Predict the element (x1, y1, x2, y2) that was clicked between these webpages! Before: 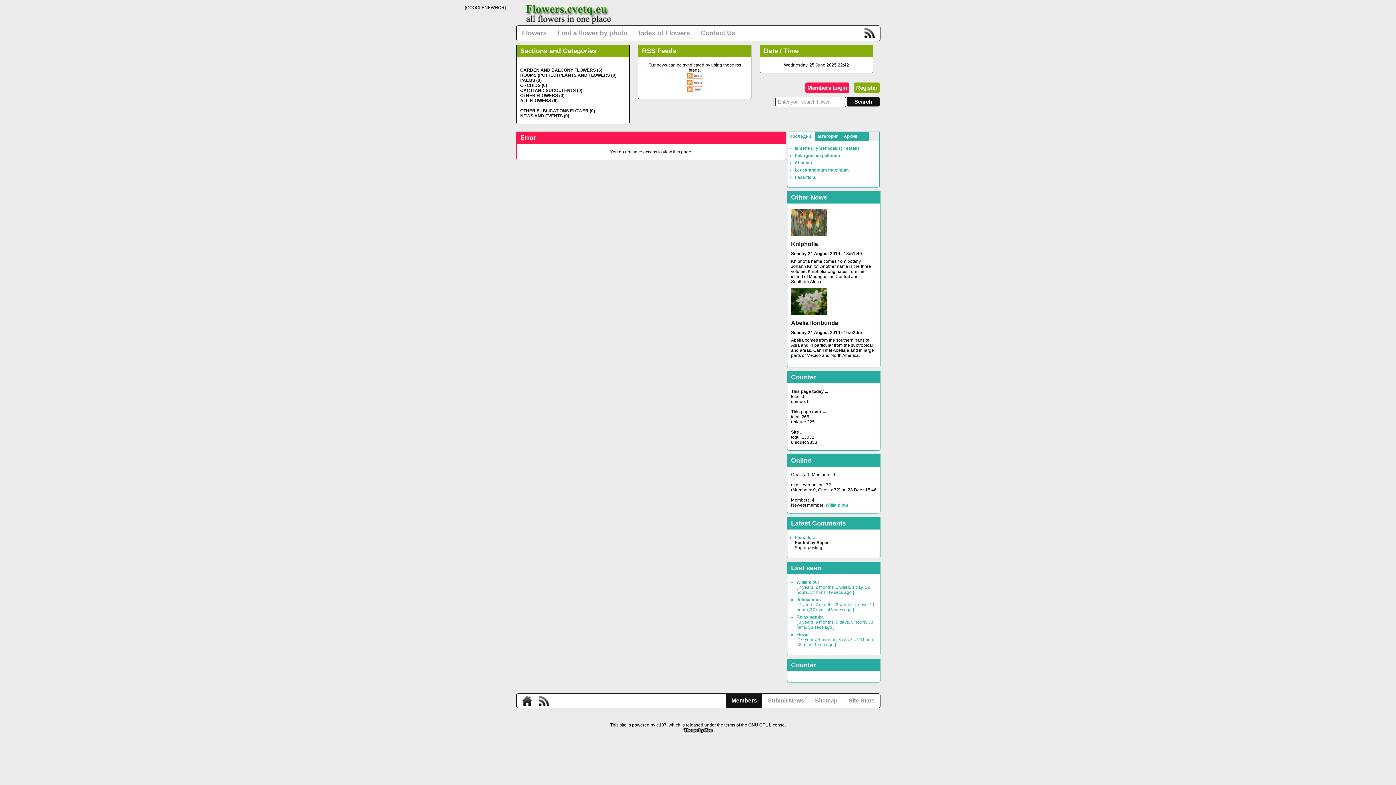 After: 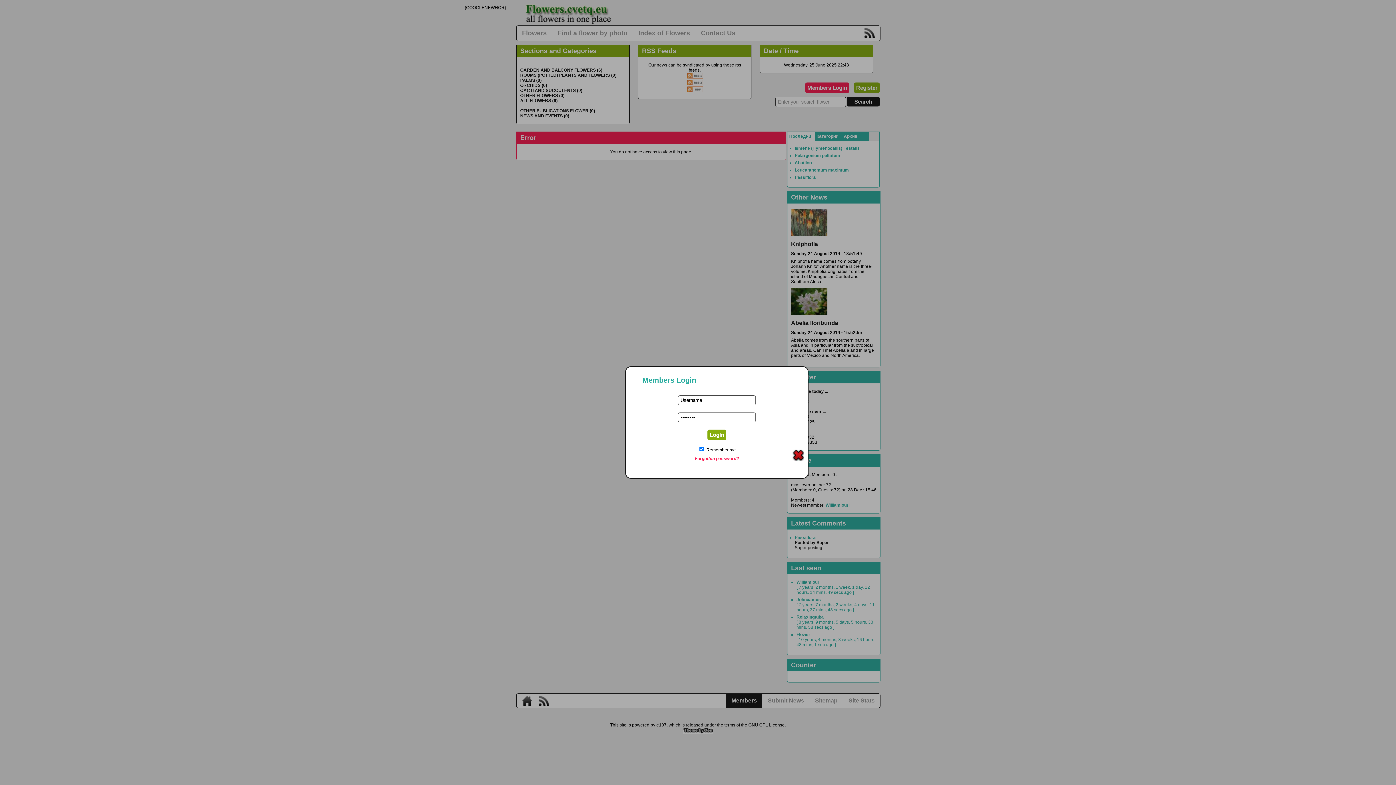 Action: label: Members Login bbox: (805, 82, 849, 93)